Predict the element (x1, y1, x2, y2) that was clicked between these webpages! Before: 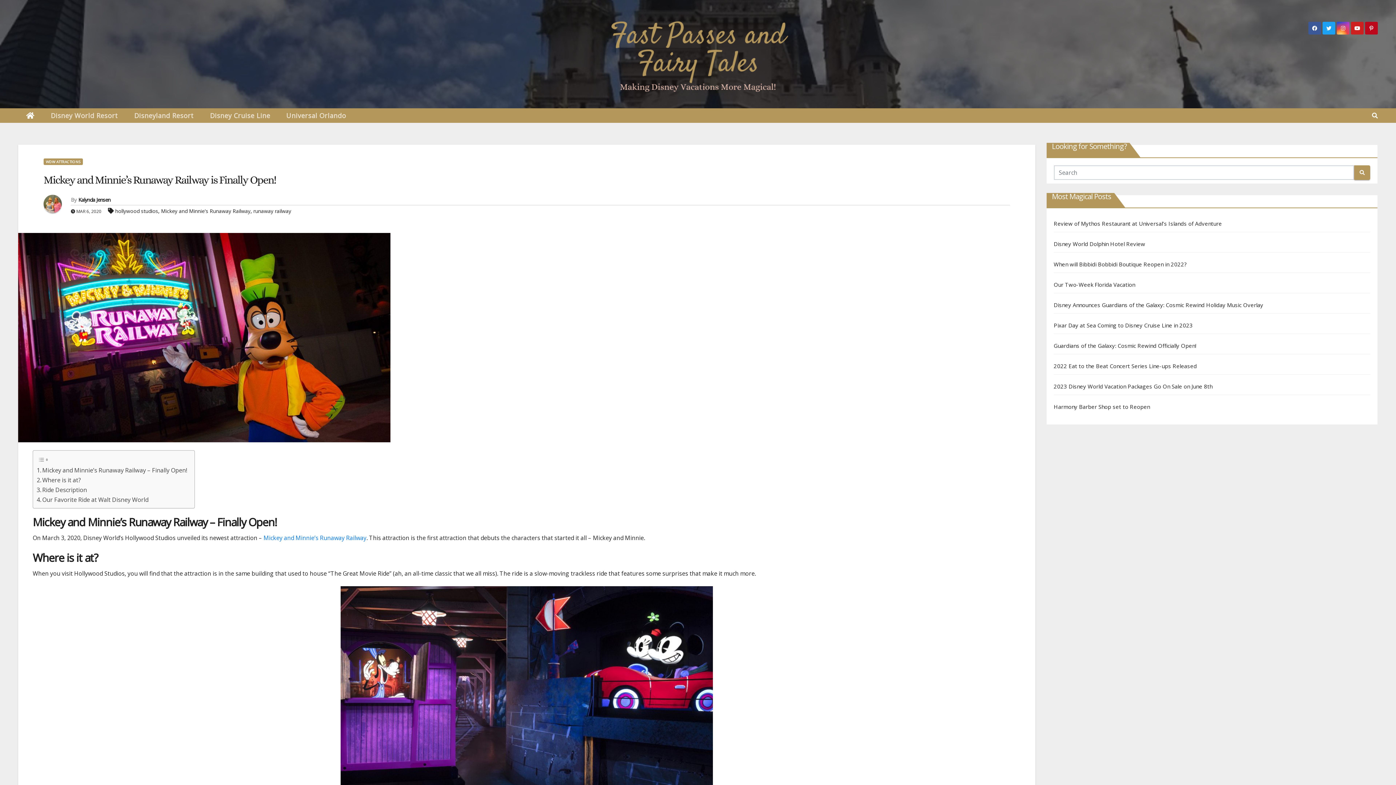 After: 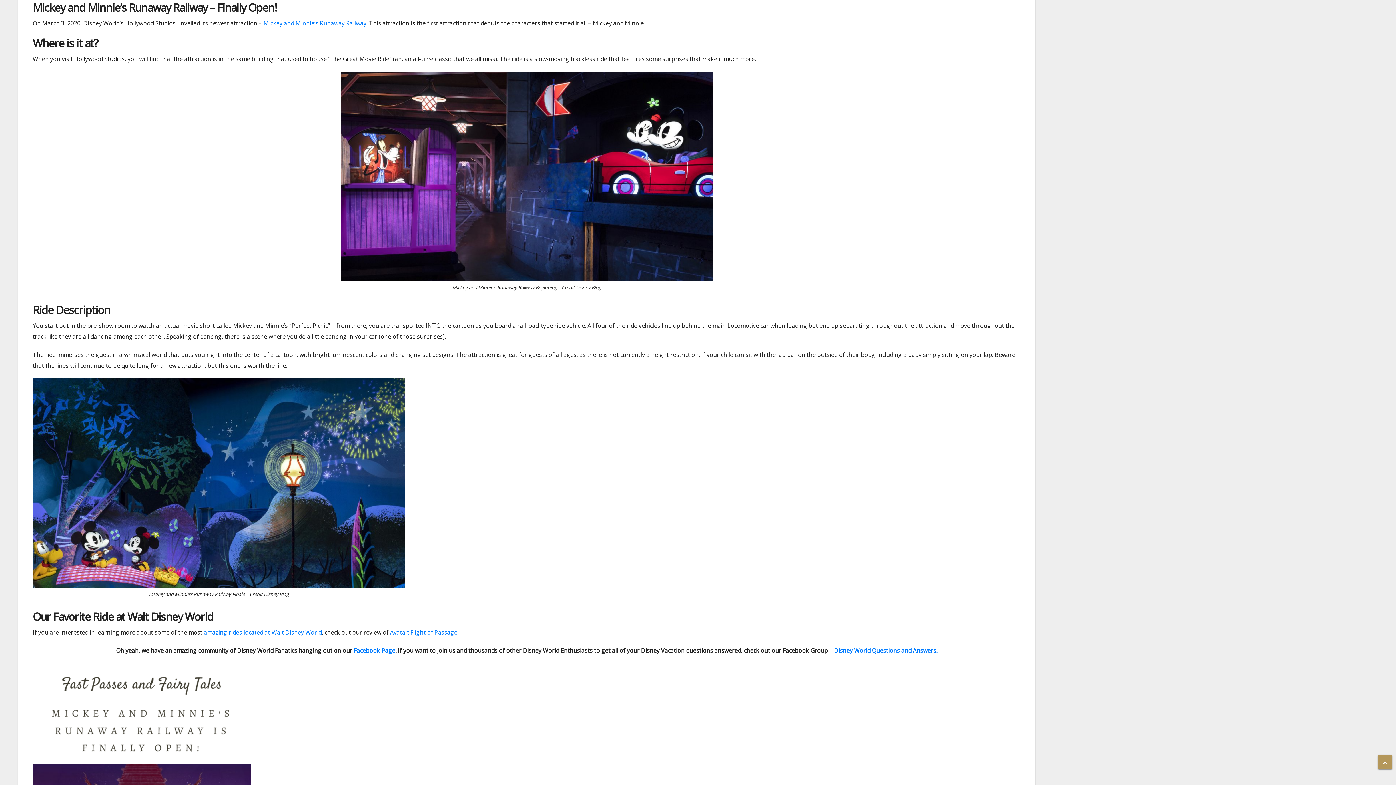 Action: bbox: (36, 465, 186, 475) label: Mickey and Minnie’s Runaway Railway – Finally Open!